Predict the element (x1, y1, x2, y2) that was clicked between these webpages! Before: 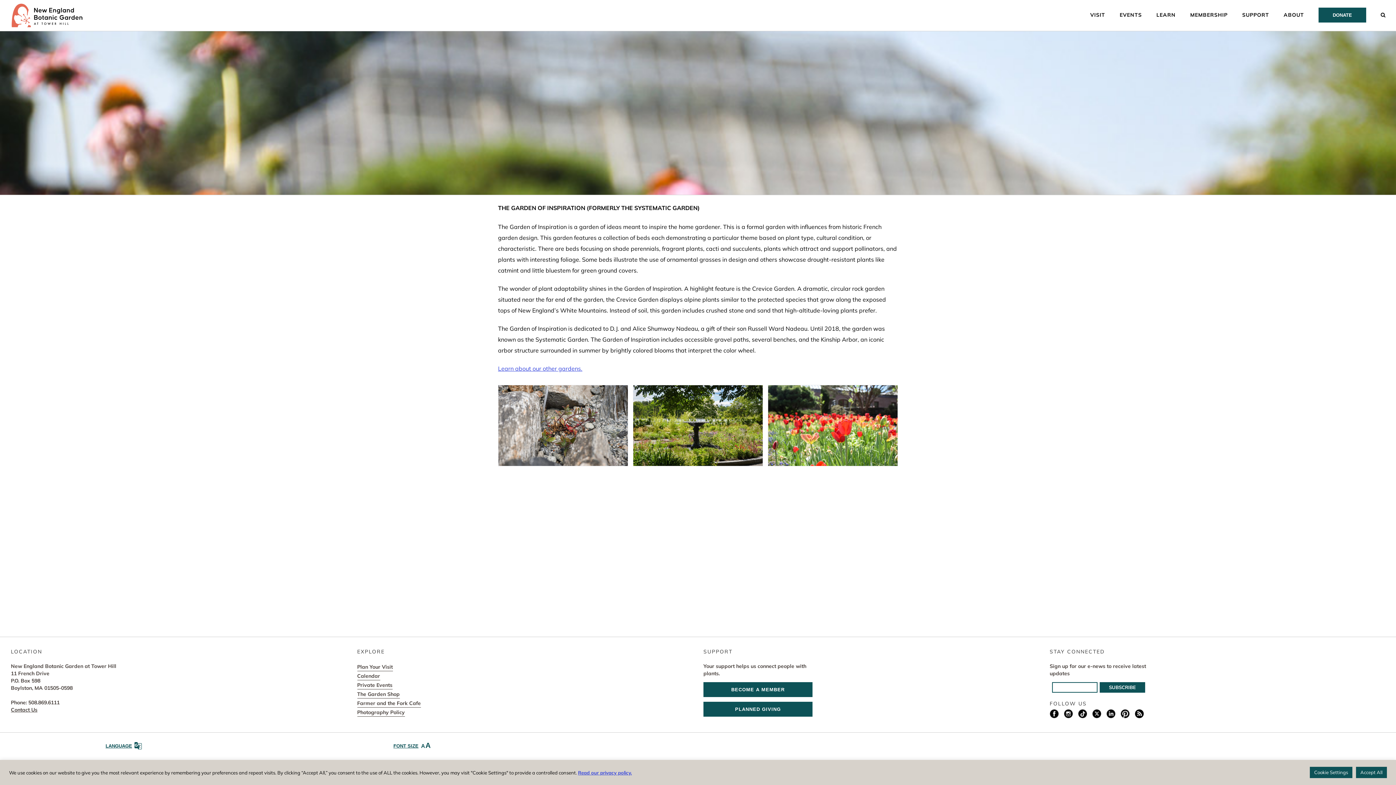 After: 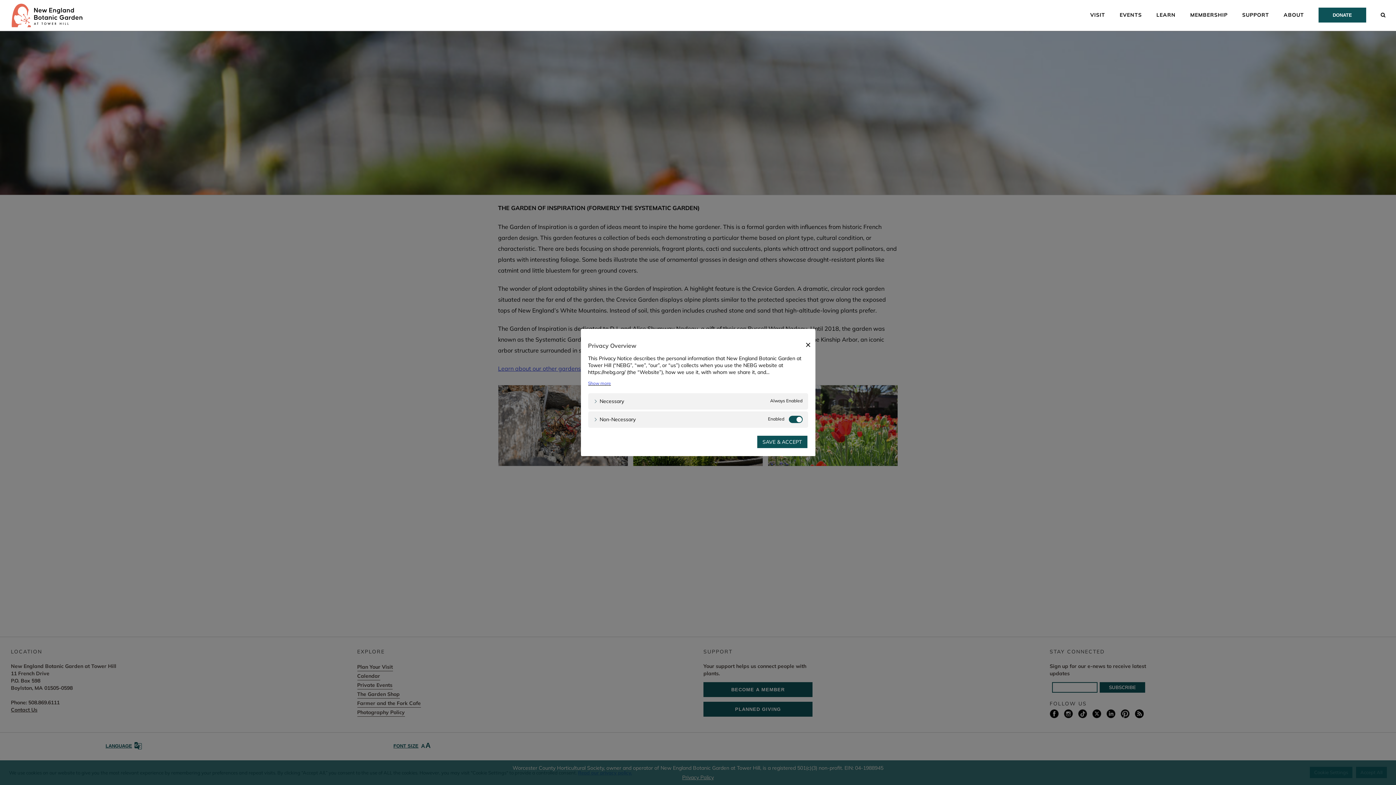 Action: bbox: (1310, 767, 1352, 778) label: Cookie Settings